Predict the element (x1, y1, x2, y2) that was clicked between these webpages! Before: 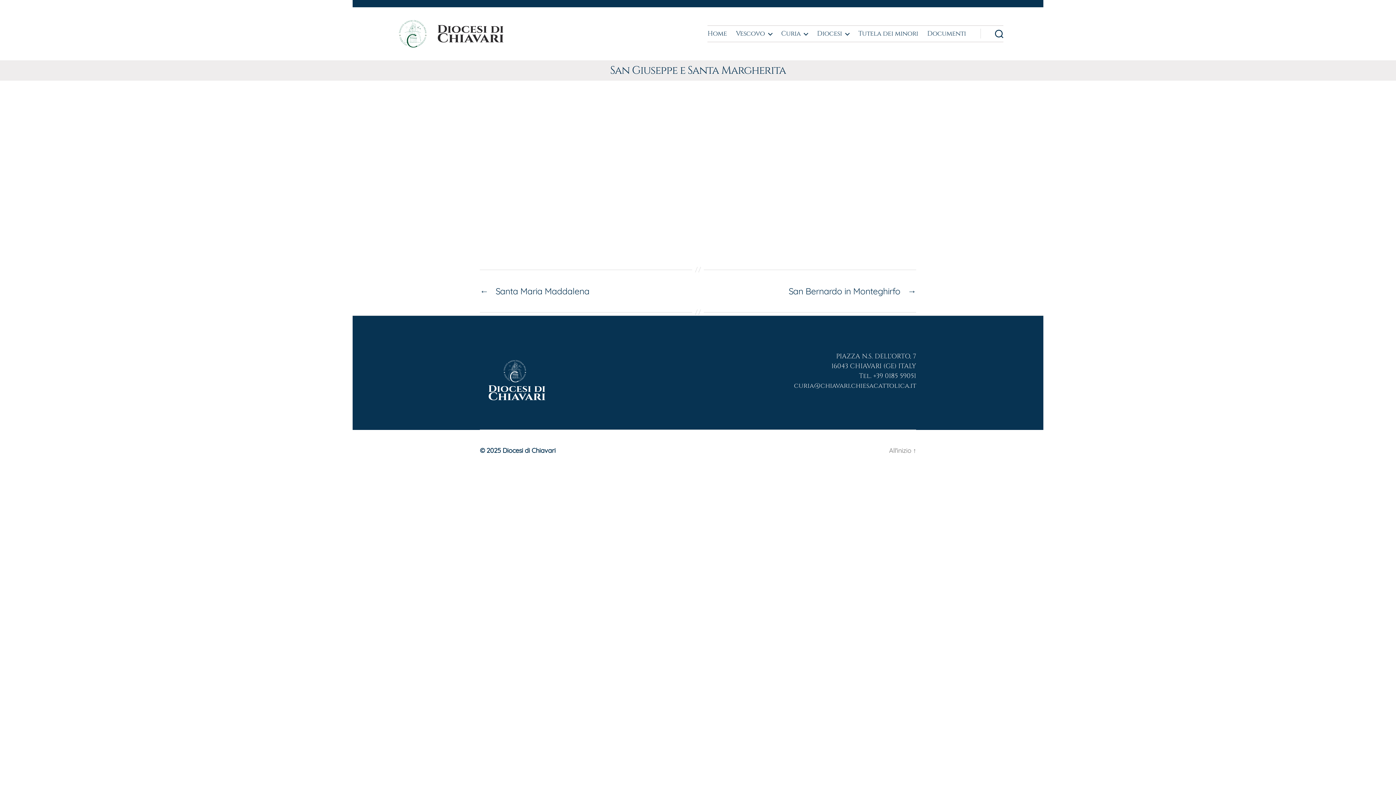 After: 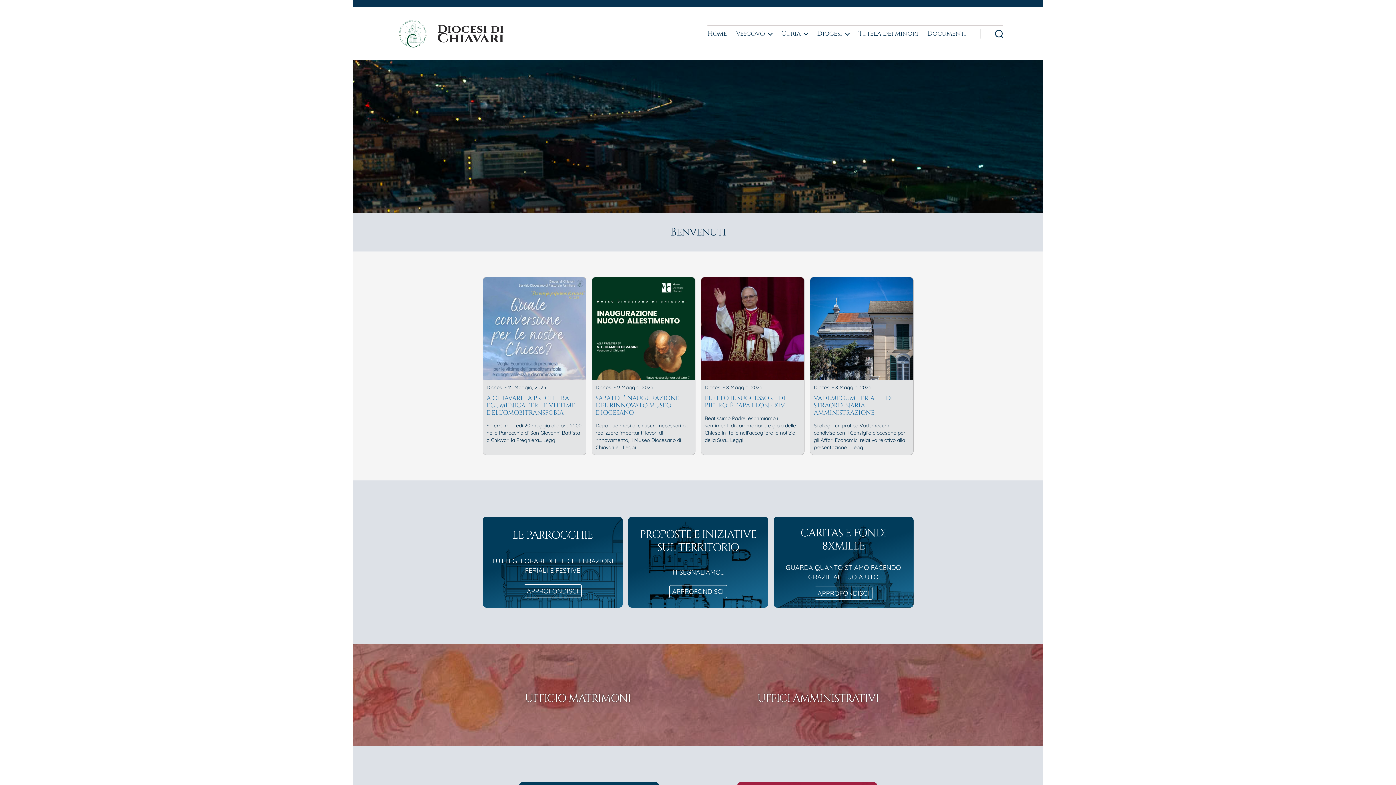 Action: bbox: (502, 446, 555, 455) label: Diocesi di Chiavari